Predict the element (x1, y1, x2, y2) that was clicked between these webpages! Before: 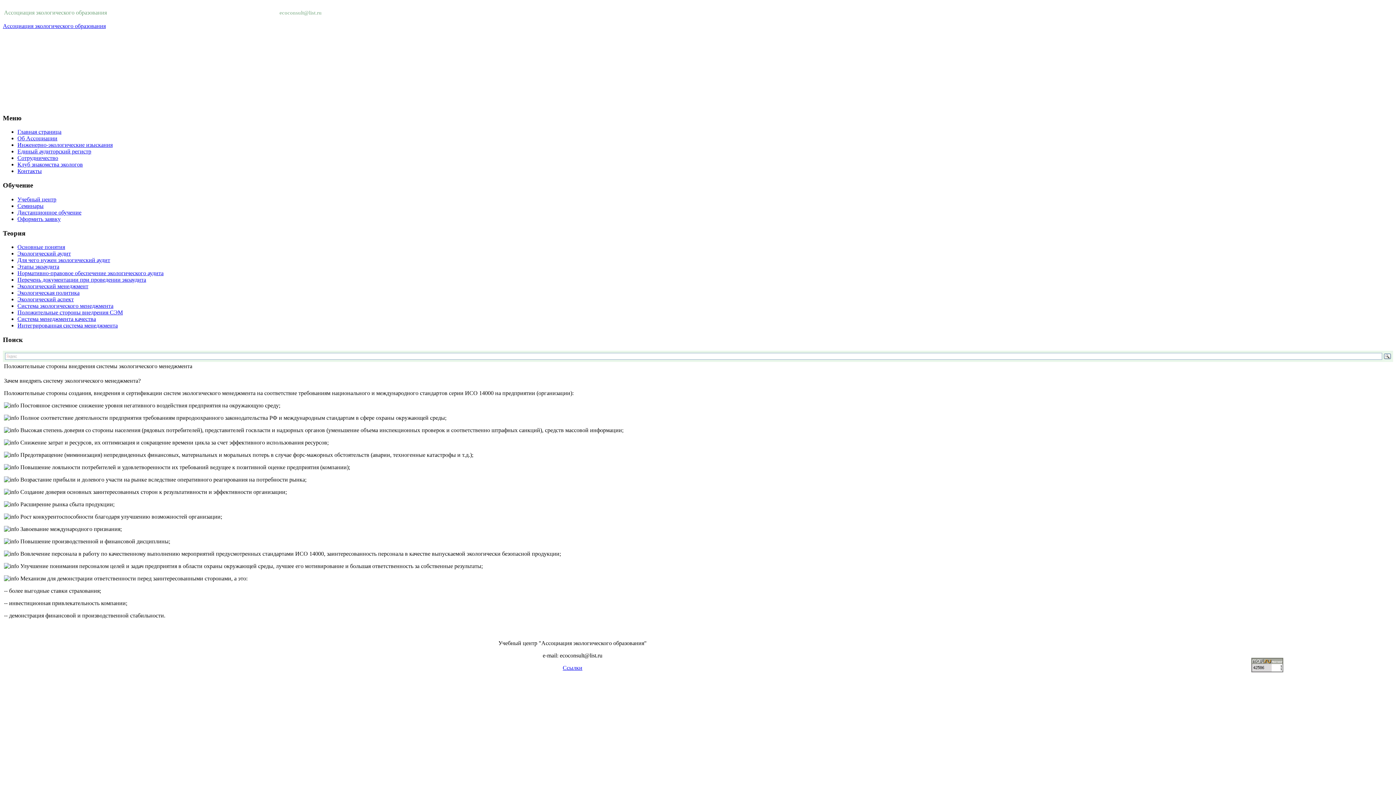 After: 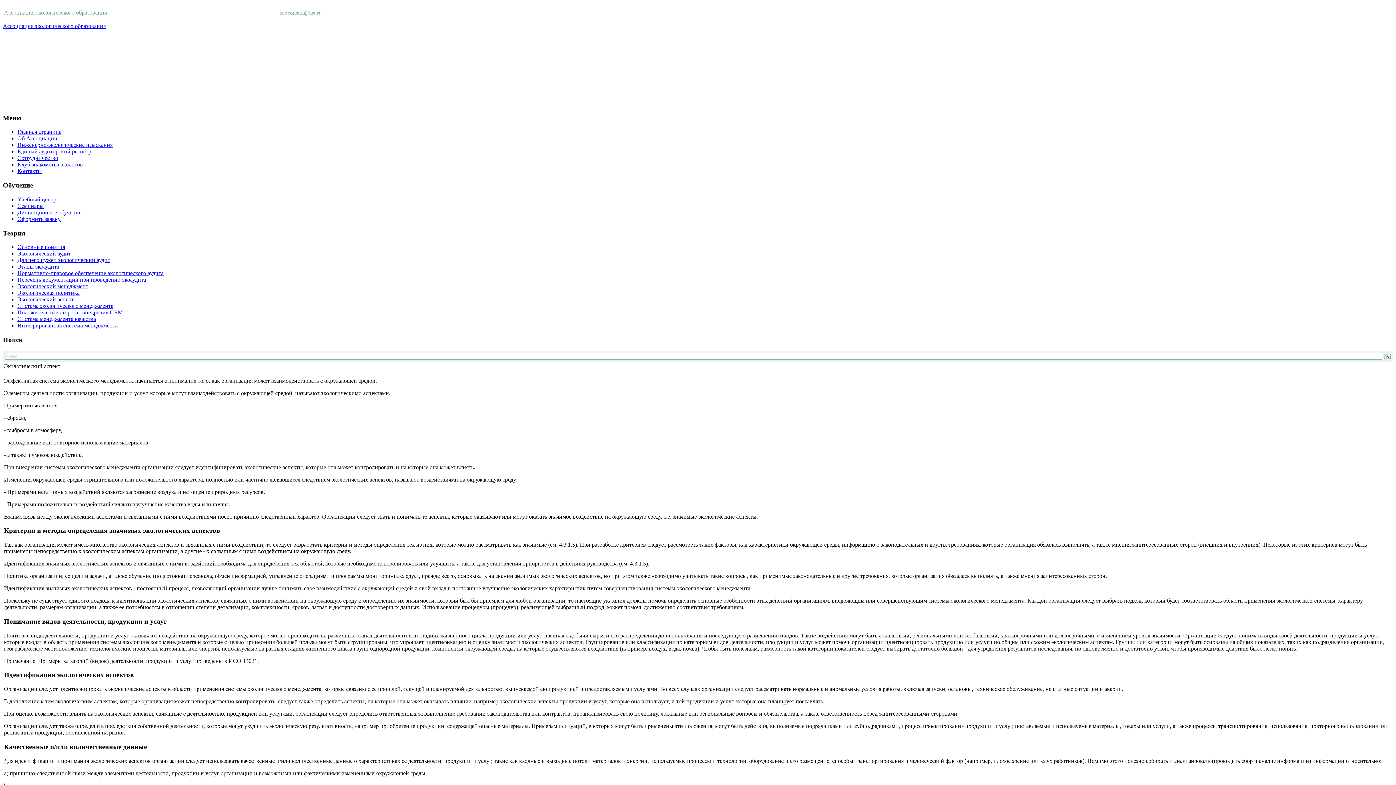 Action: bbox: (17, 296, 73, 302) label: Экологический аспект